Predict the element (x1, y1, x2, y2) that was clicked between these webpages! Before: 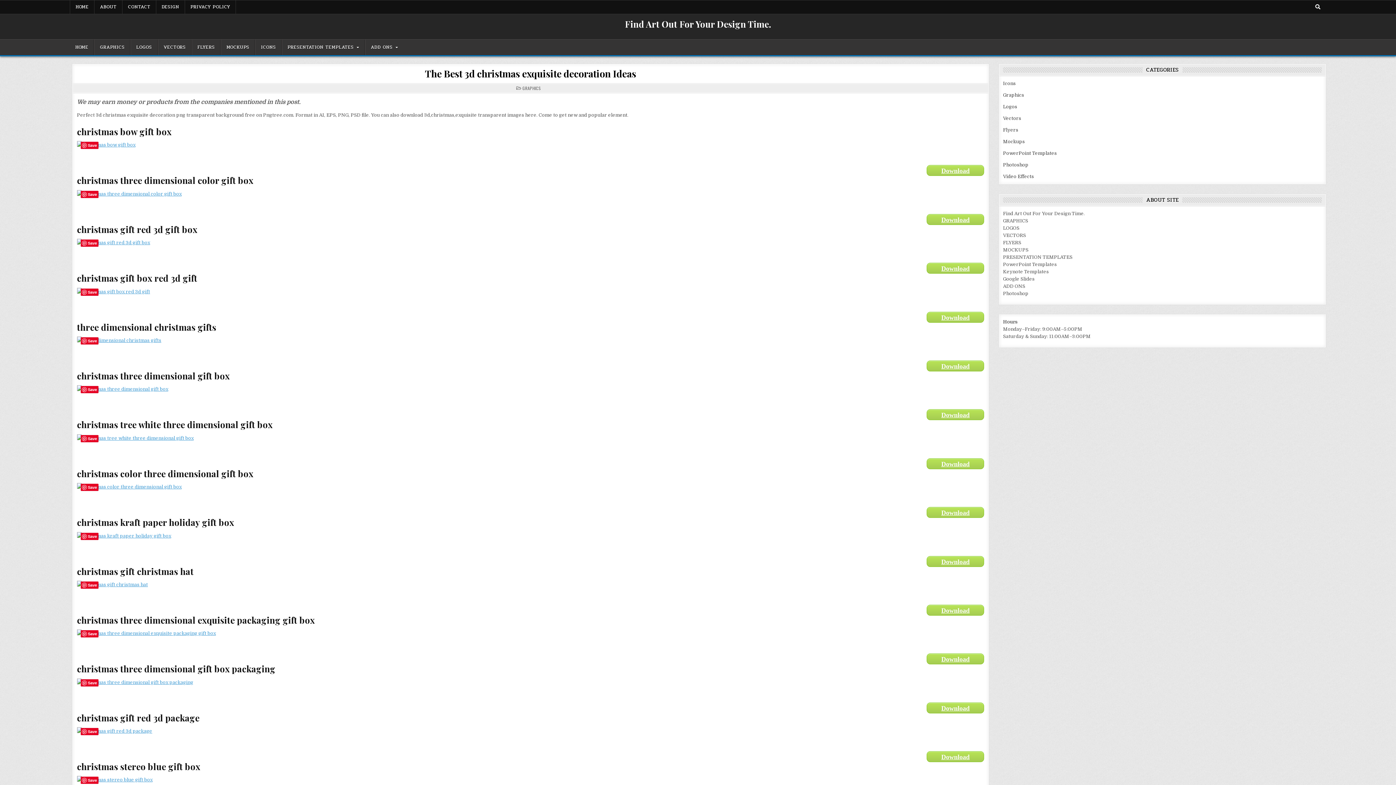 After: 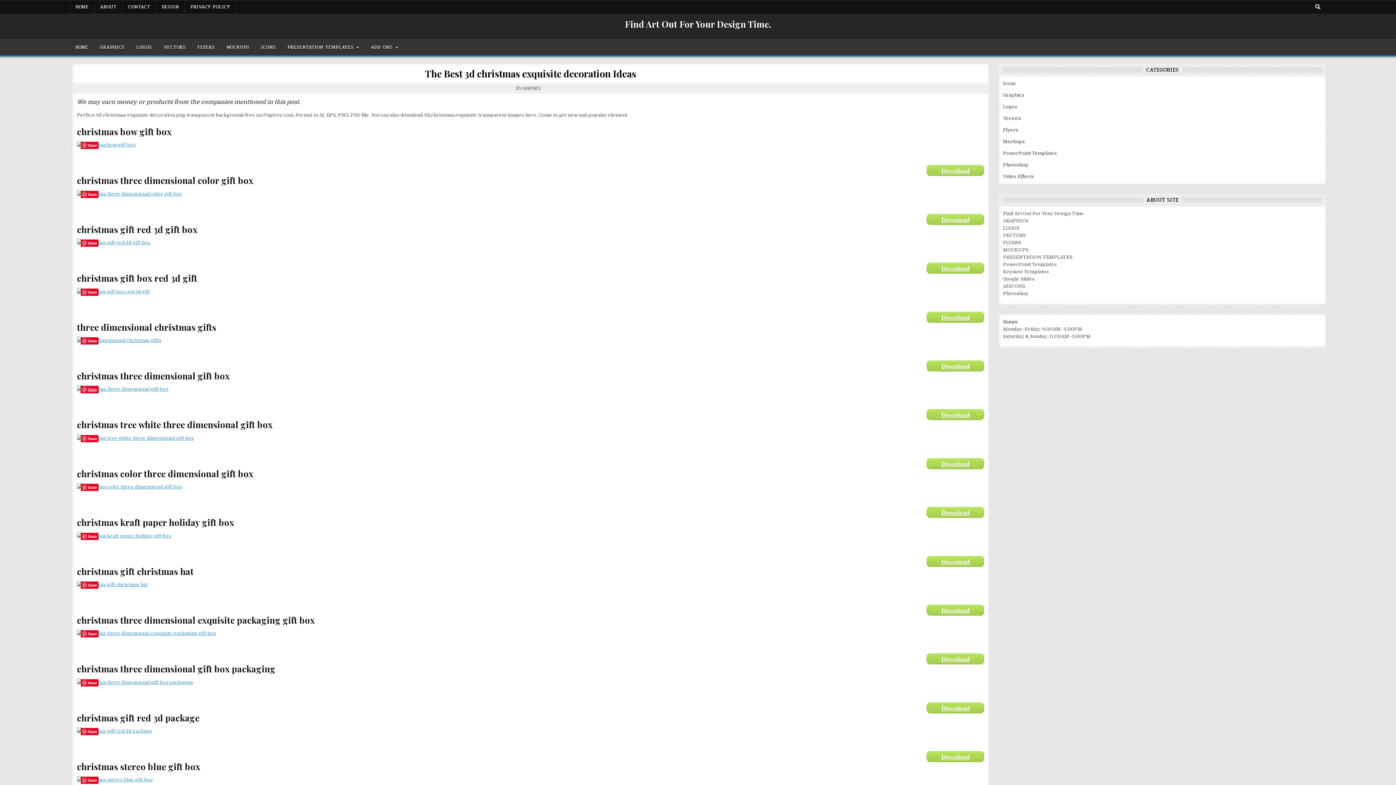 Action: bbox: (80, 386, 98, 393) label: Save